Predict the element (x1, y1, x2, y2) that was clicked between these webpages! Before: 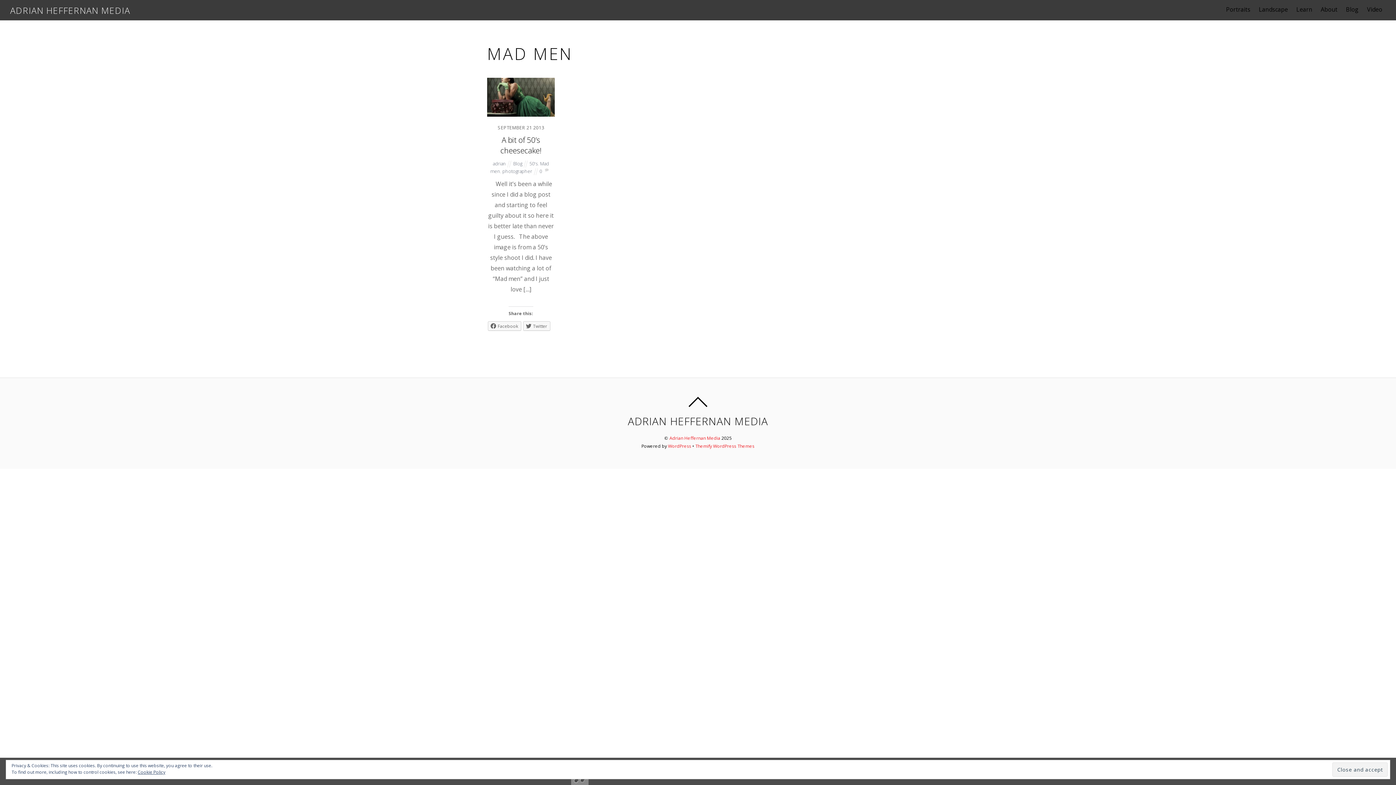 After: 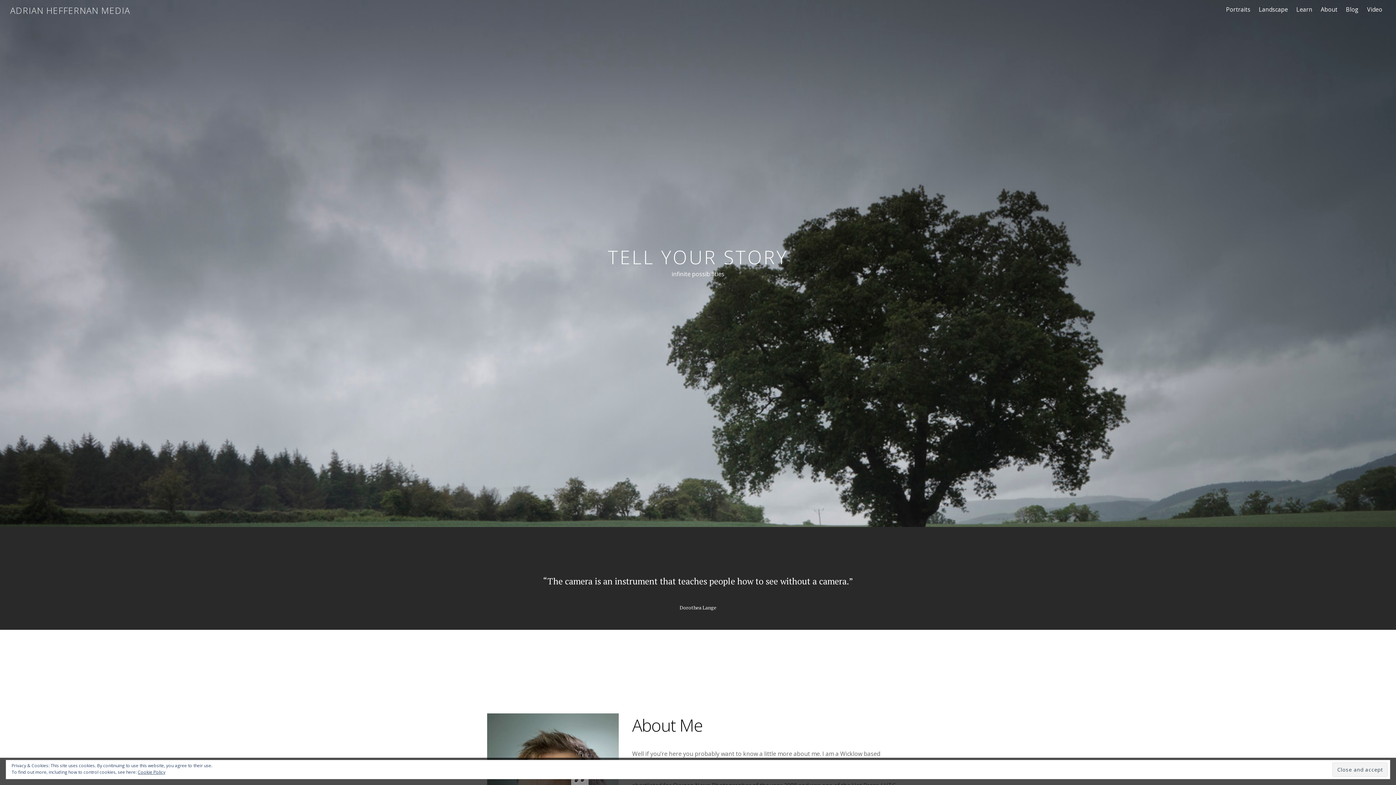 Action: bbox: (628, 414, 768, 428) label: ADRIAN HEFFERNAN MEDIA